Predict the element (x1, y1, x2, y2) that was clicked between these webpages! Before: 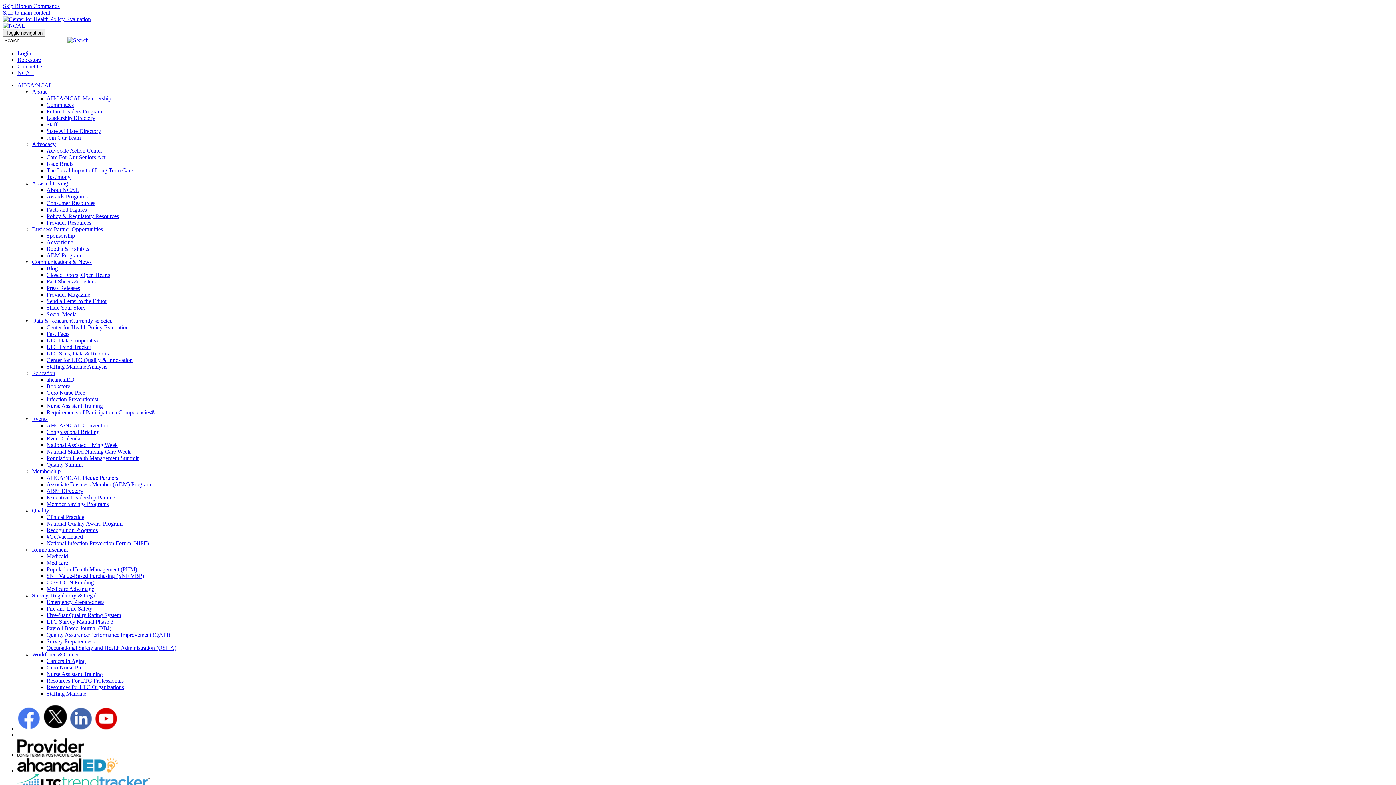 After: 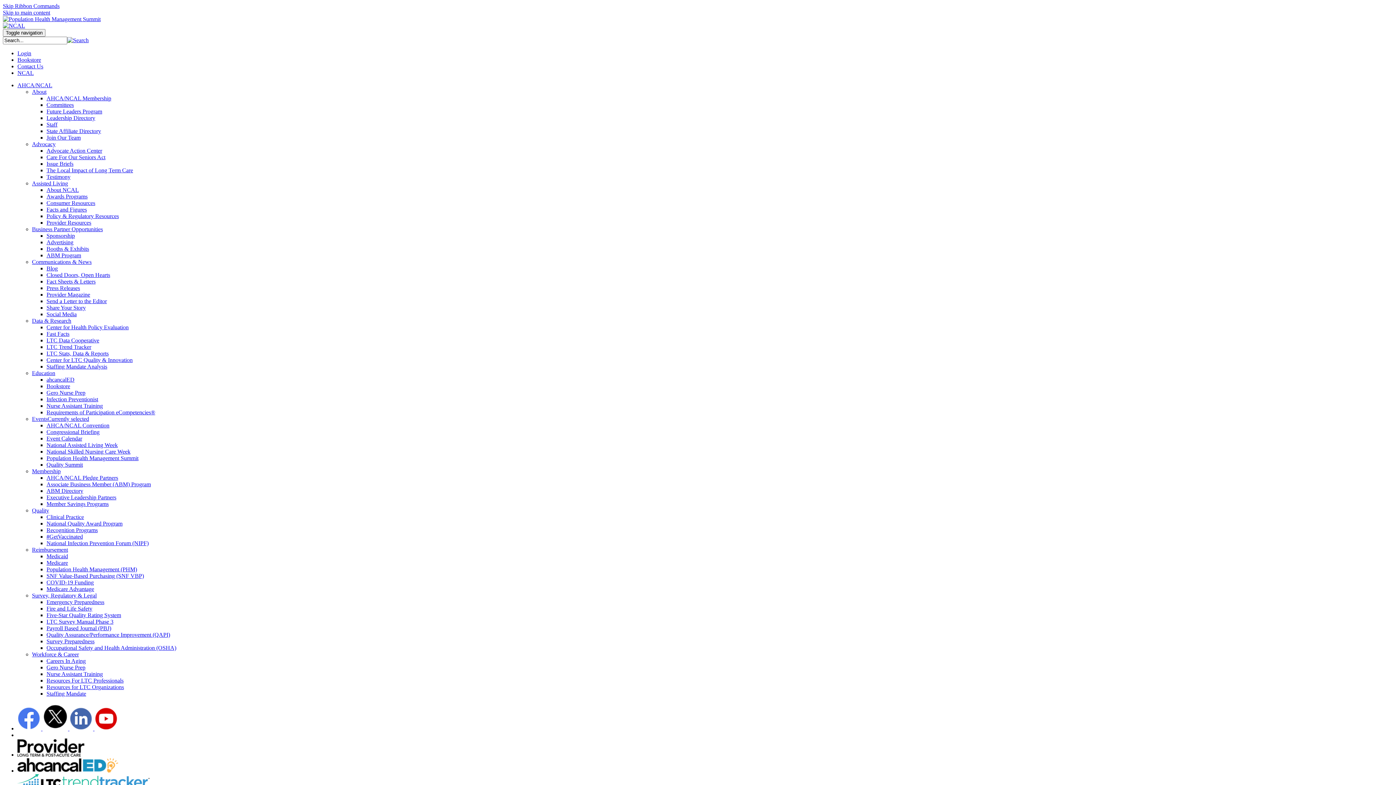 Action: bbox: (46, 455, 138, 461) label: Population Health Management Summit